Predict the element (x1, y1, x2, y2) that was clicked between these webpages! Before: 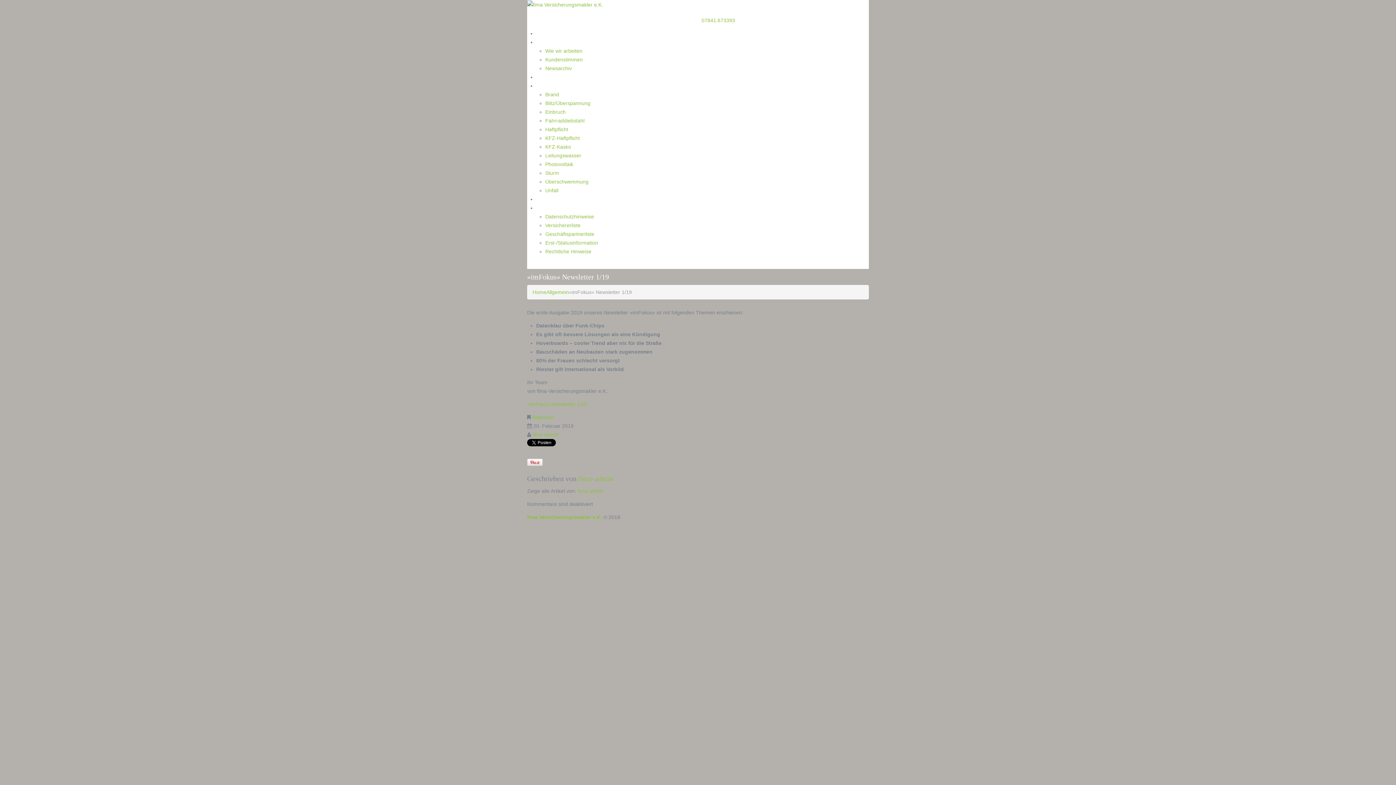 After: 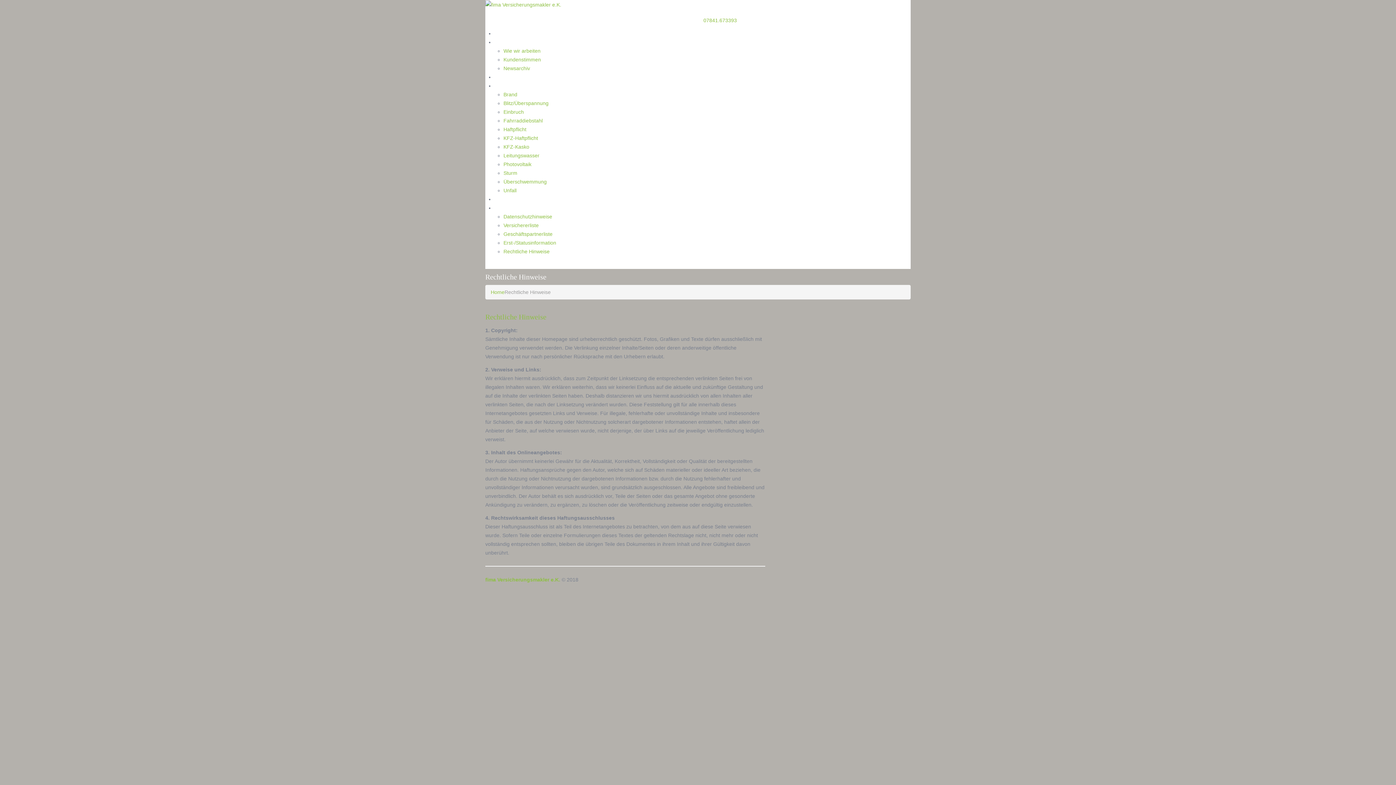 Action: label: Rechtliche Hinweise bbox: (545, 248, 591, 254)